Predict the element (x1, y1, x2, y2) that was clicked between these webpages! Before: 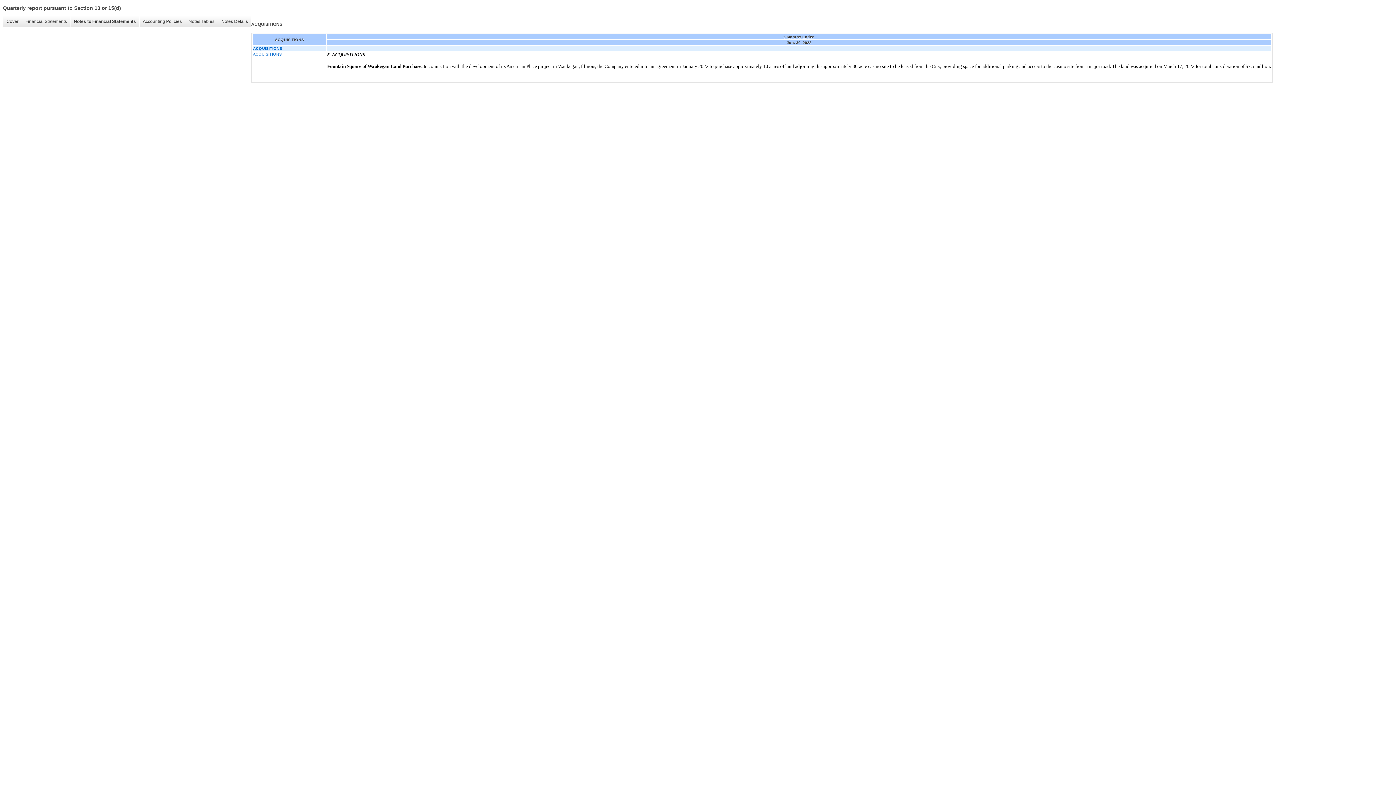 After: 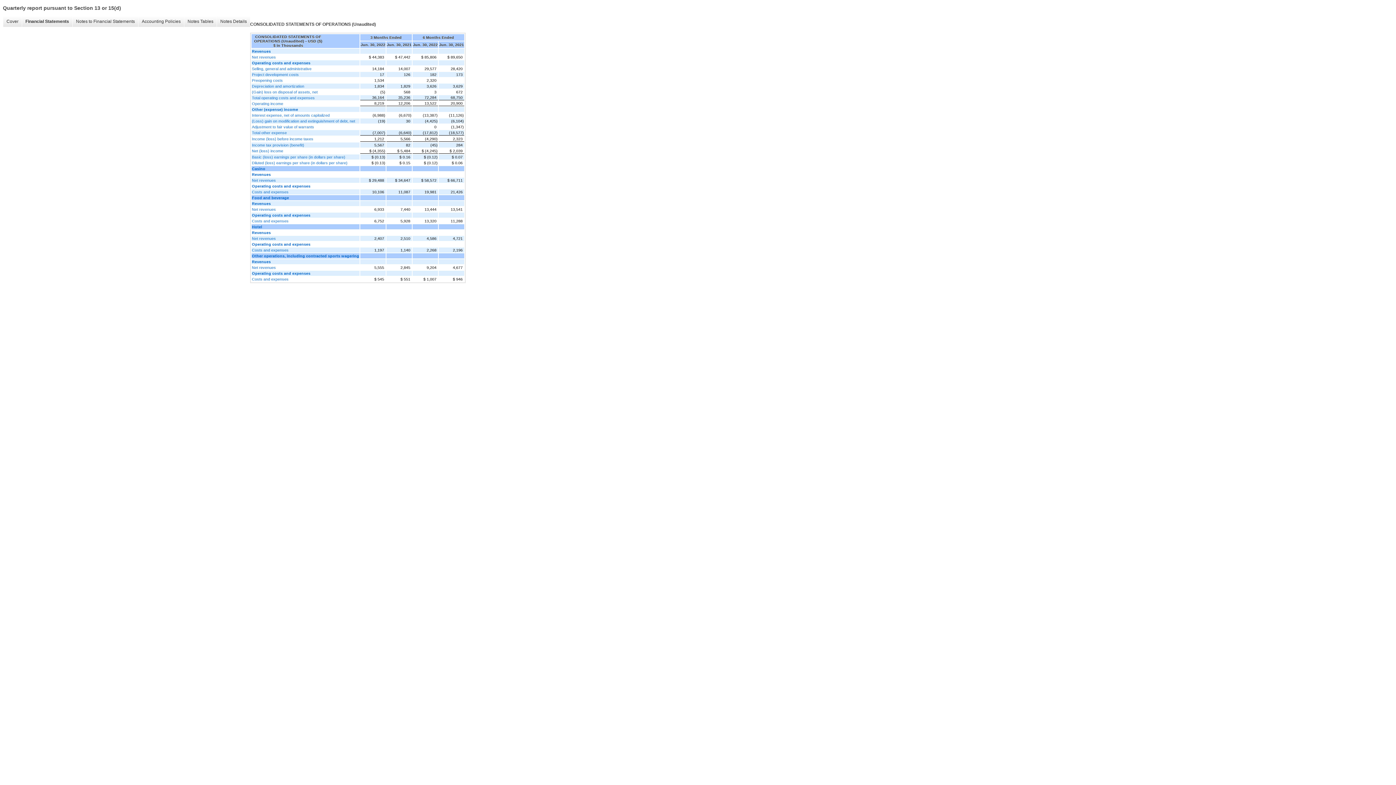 Action: bbox: (21, 16, 70, 26) label: Financial Statements